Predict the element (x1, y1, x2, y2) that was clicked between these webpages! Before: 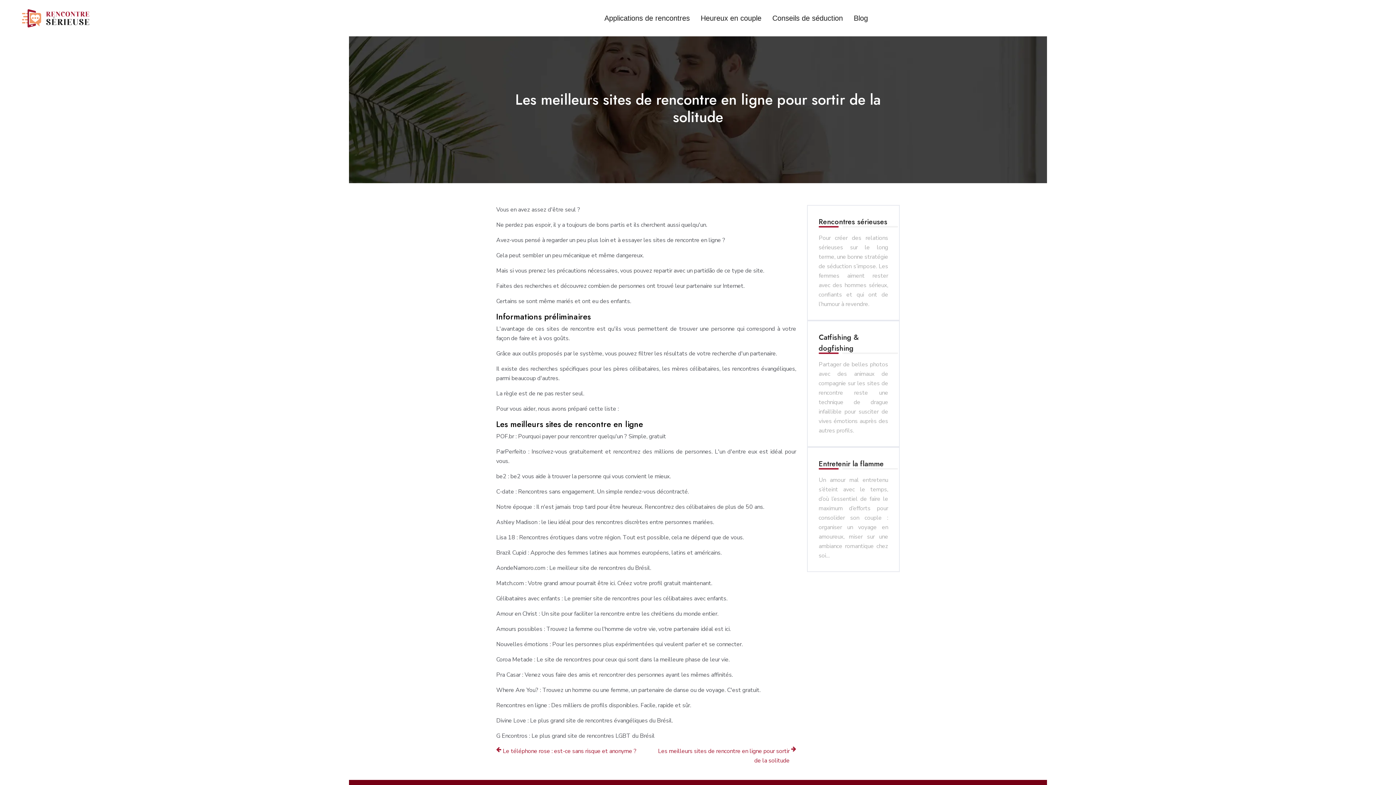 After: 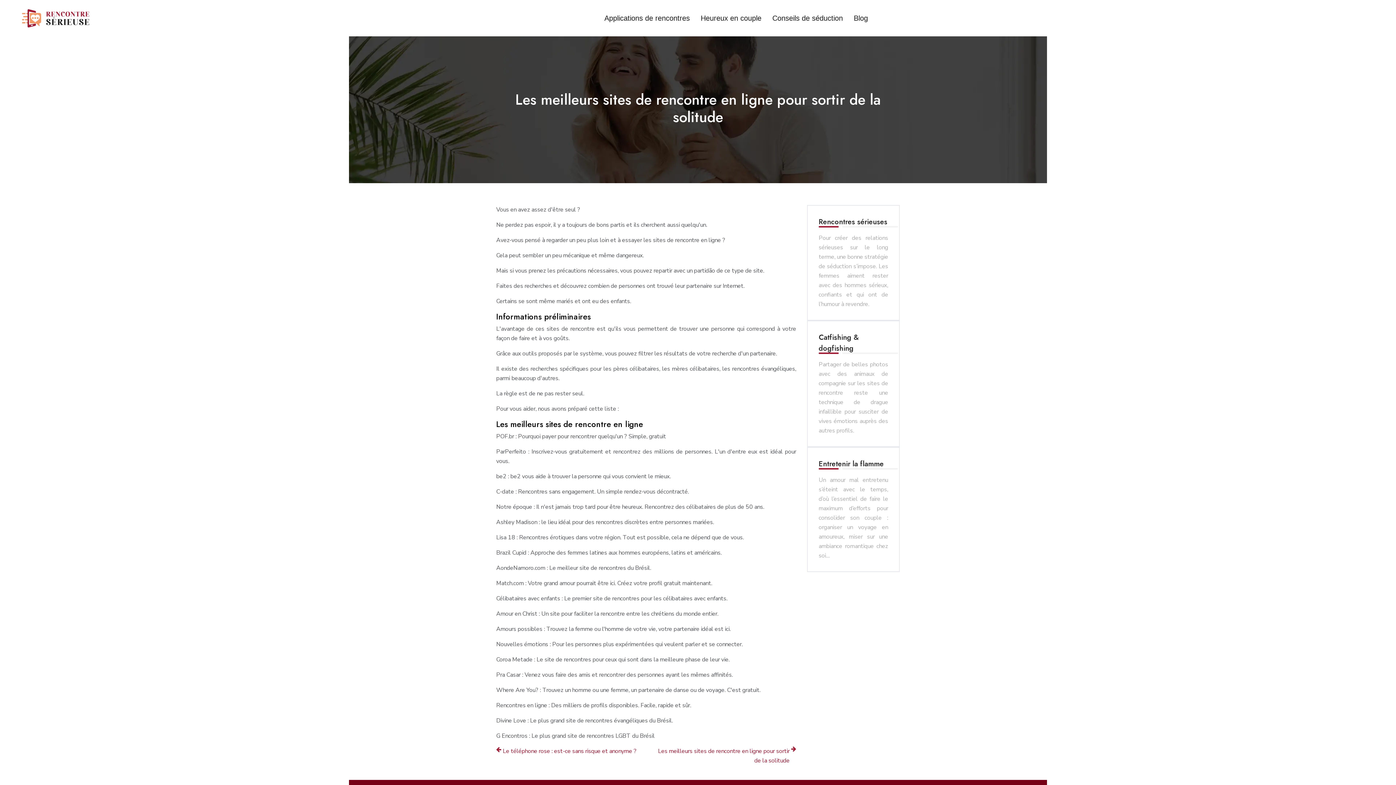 Action: bbox: (651, 746, 796, 765) label: Les meilleurs sites de rencontre en ligne pour sortir de la solitude